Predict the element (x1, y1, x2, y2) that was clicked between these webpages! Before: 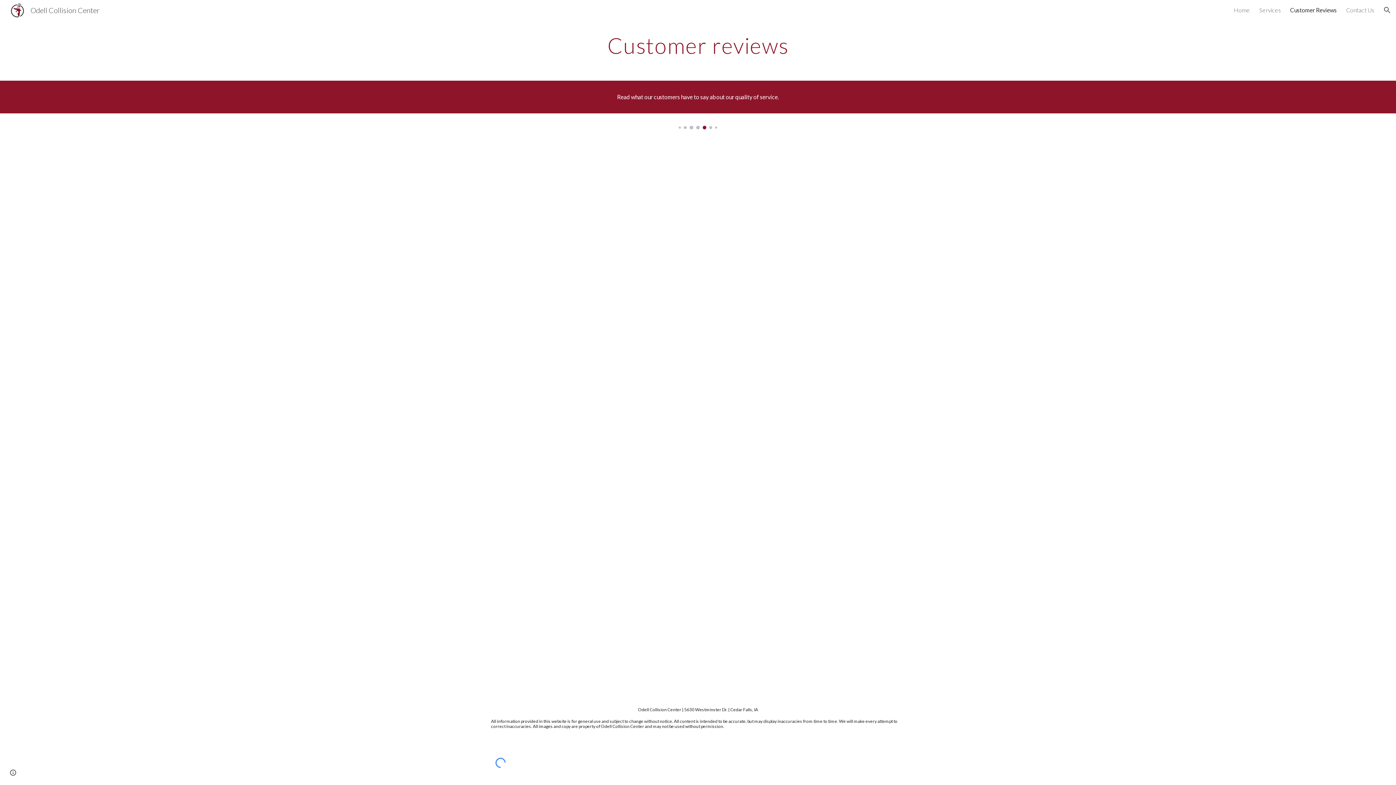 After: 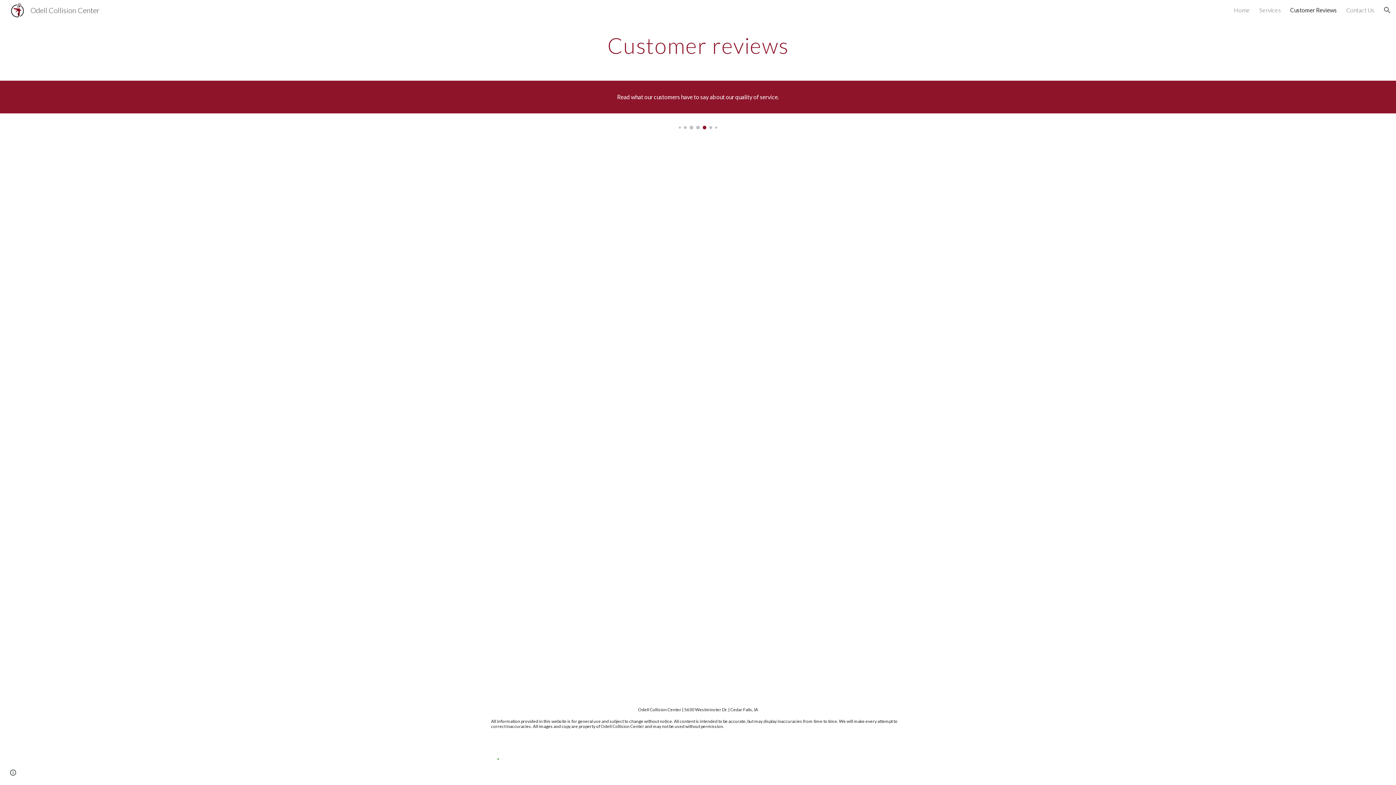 Action: label: Customer Reviews bbox: (1290, 6, 1337, 13)